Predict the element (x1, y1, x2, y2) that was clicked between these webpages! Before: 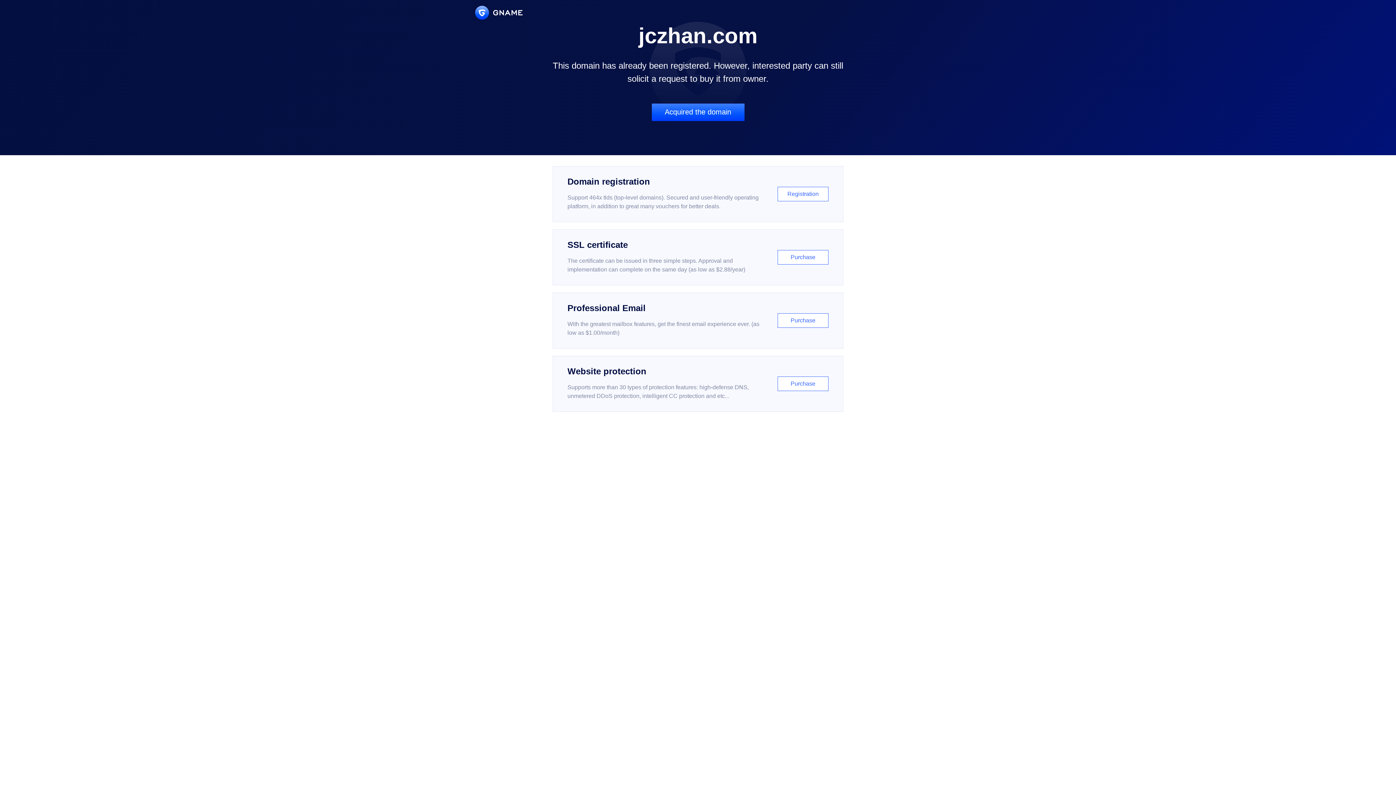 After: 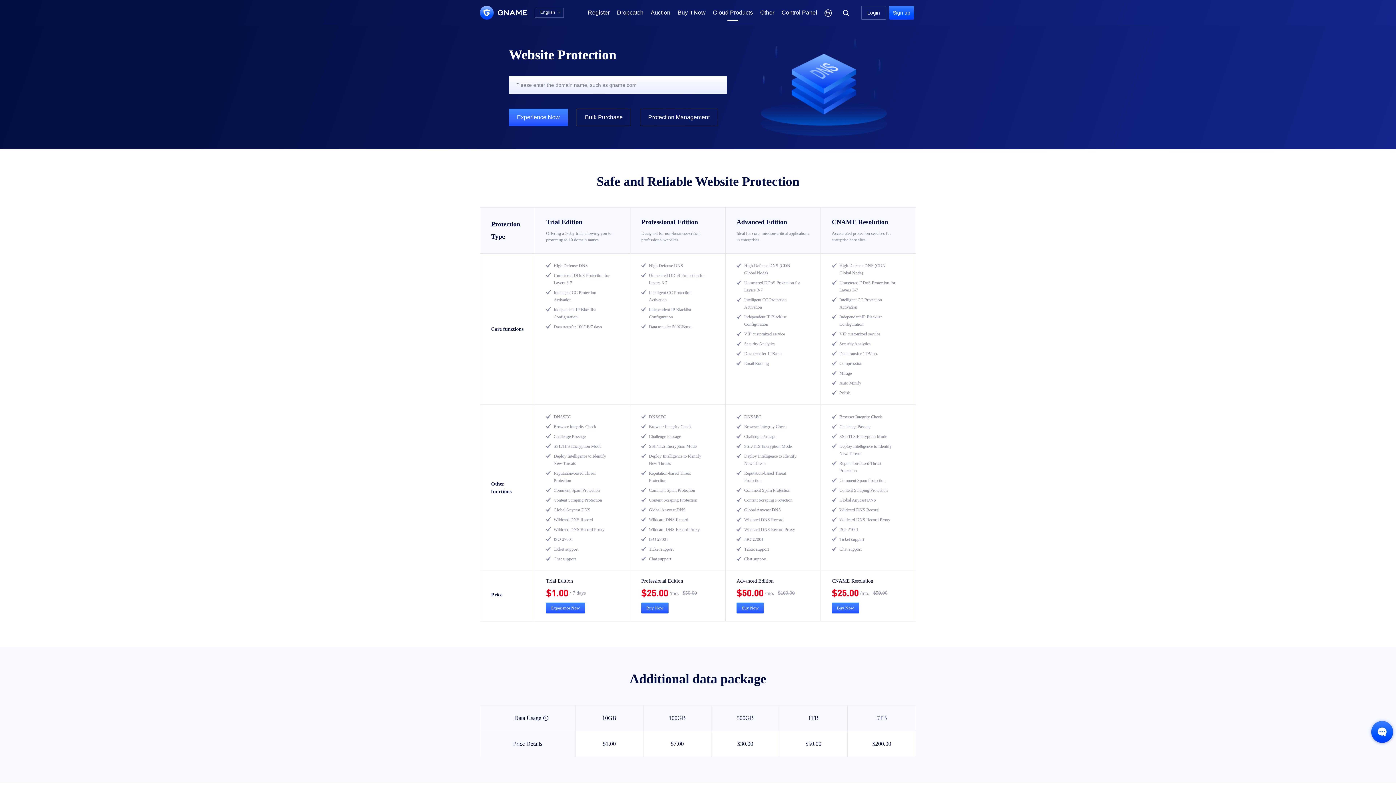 Action: bbox: (552, 356, 843, 412) label: Website protection

Supports more than 30 types of protection features: high-defense DNS, unmetered DDoS protection, intelligent CC protection and etc...

Purchase